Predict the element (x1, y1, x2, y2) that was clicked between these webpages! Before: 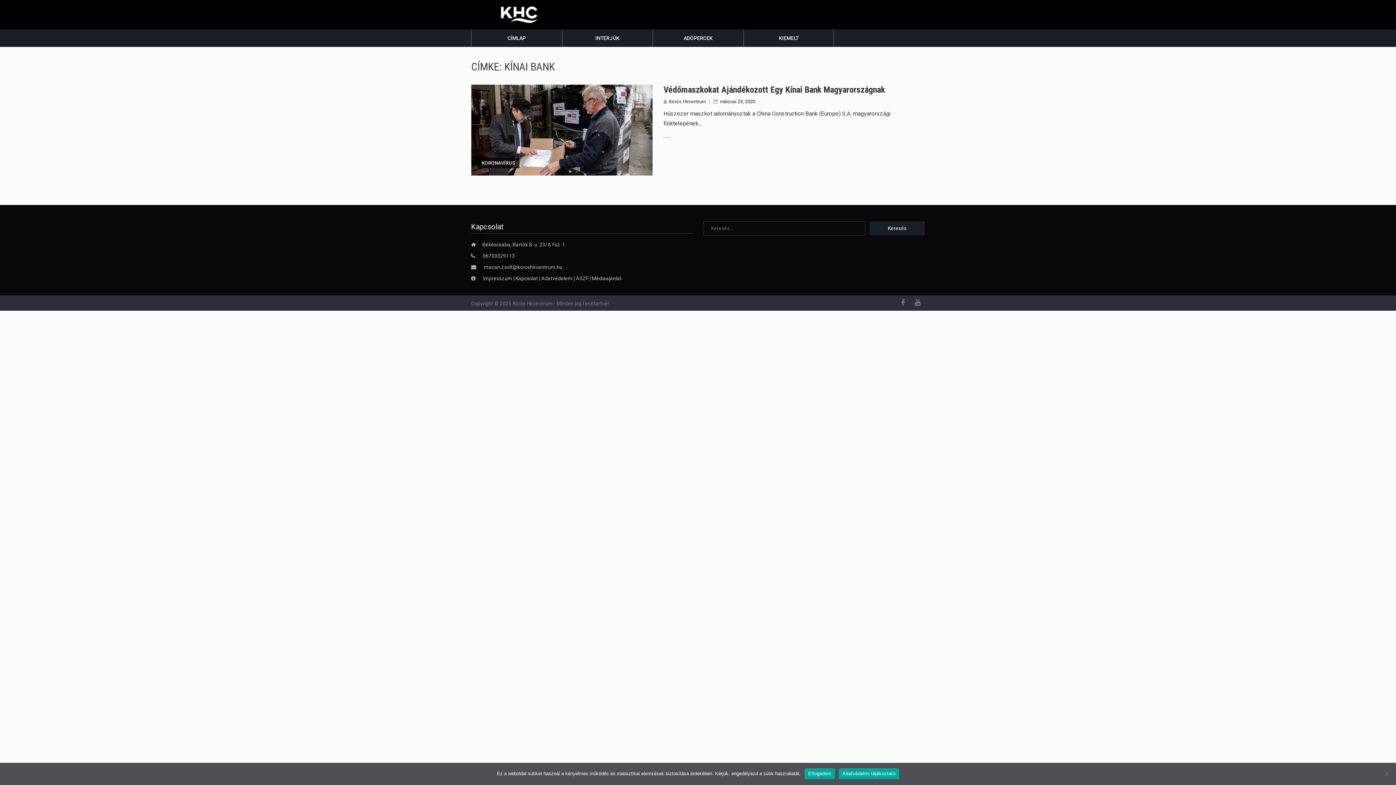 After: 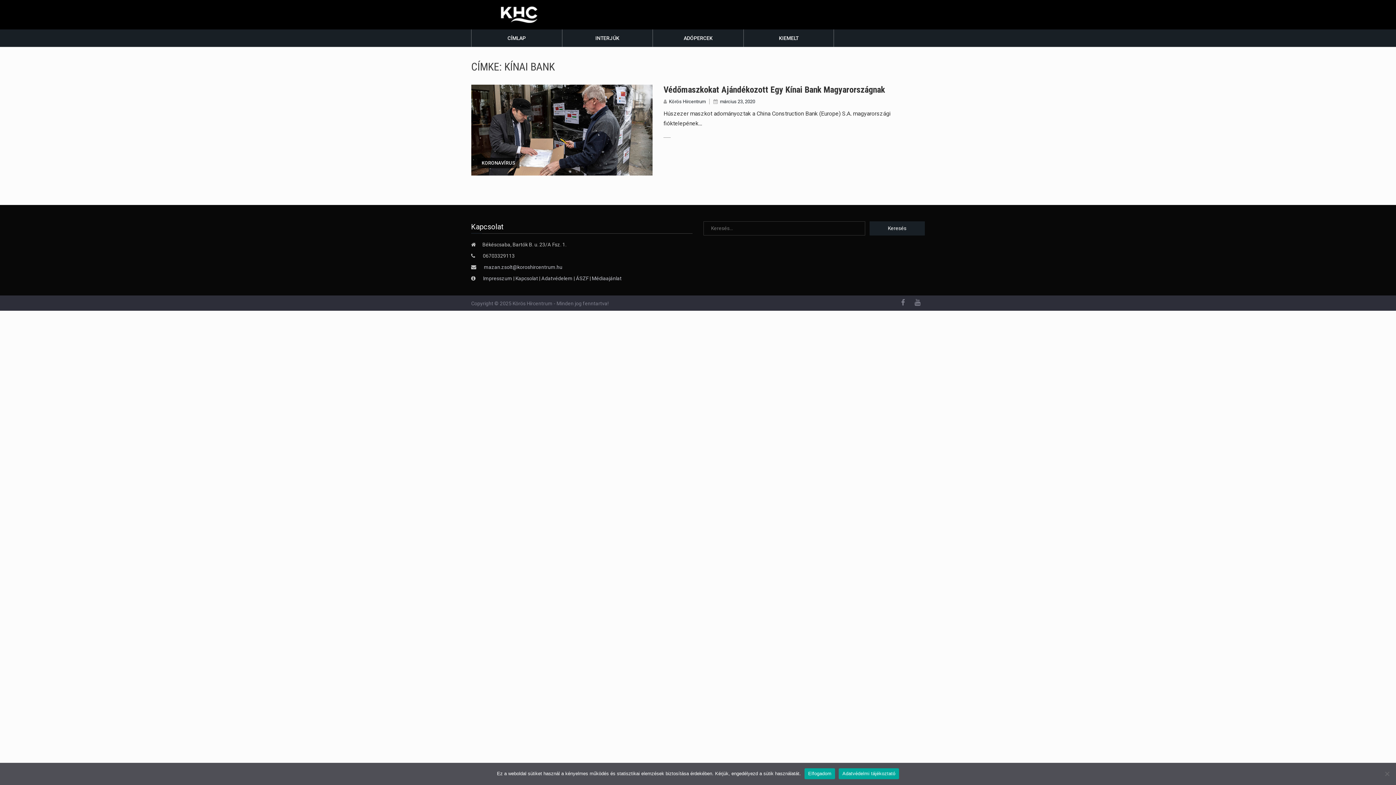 Action: bbox: (663, 133, 925, 143)